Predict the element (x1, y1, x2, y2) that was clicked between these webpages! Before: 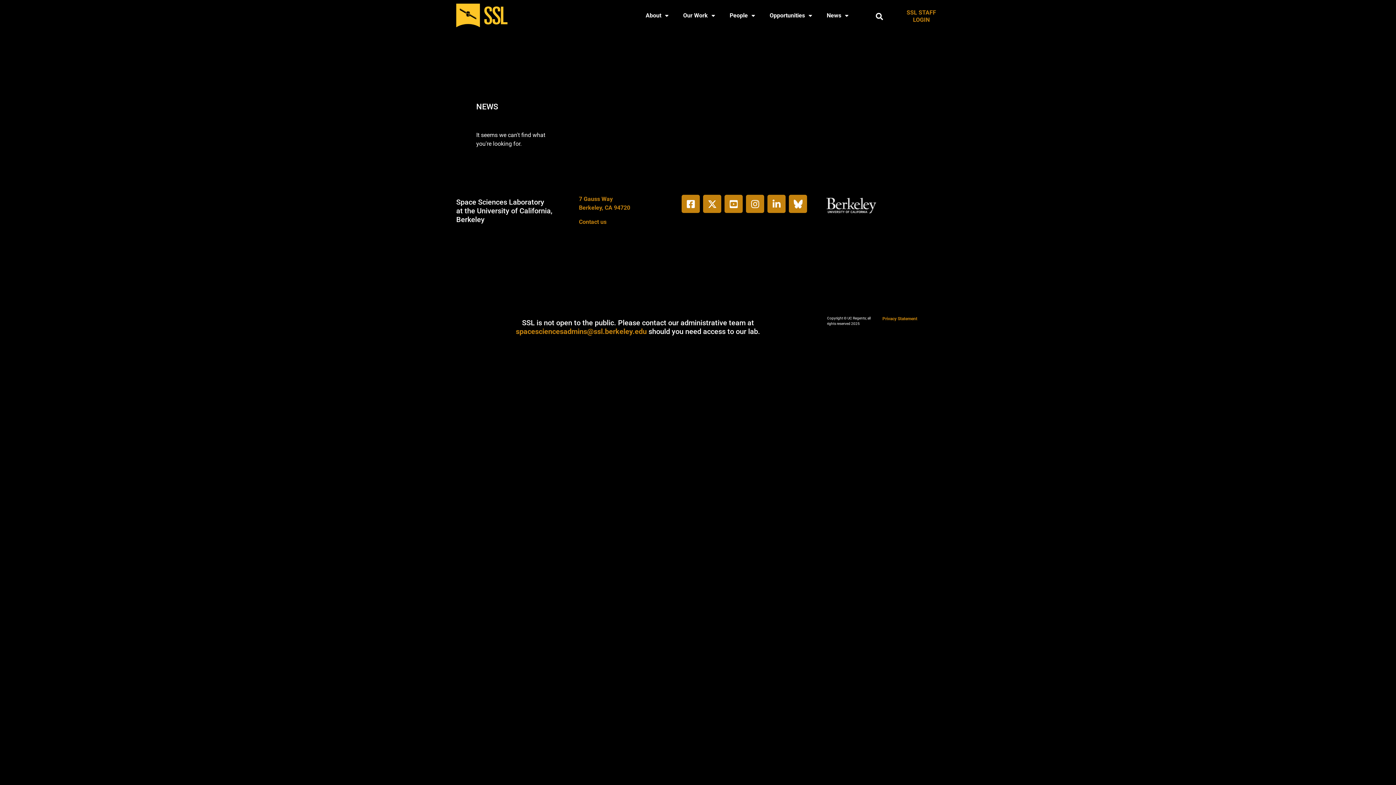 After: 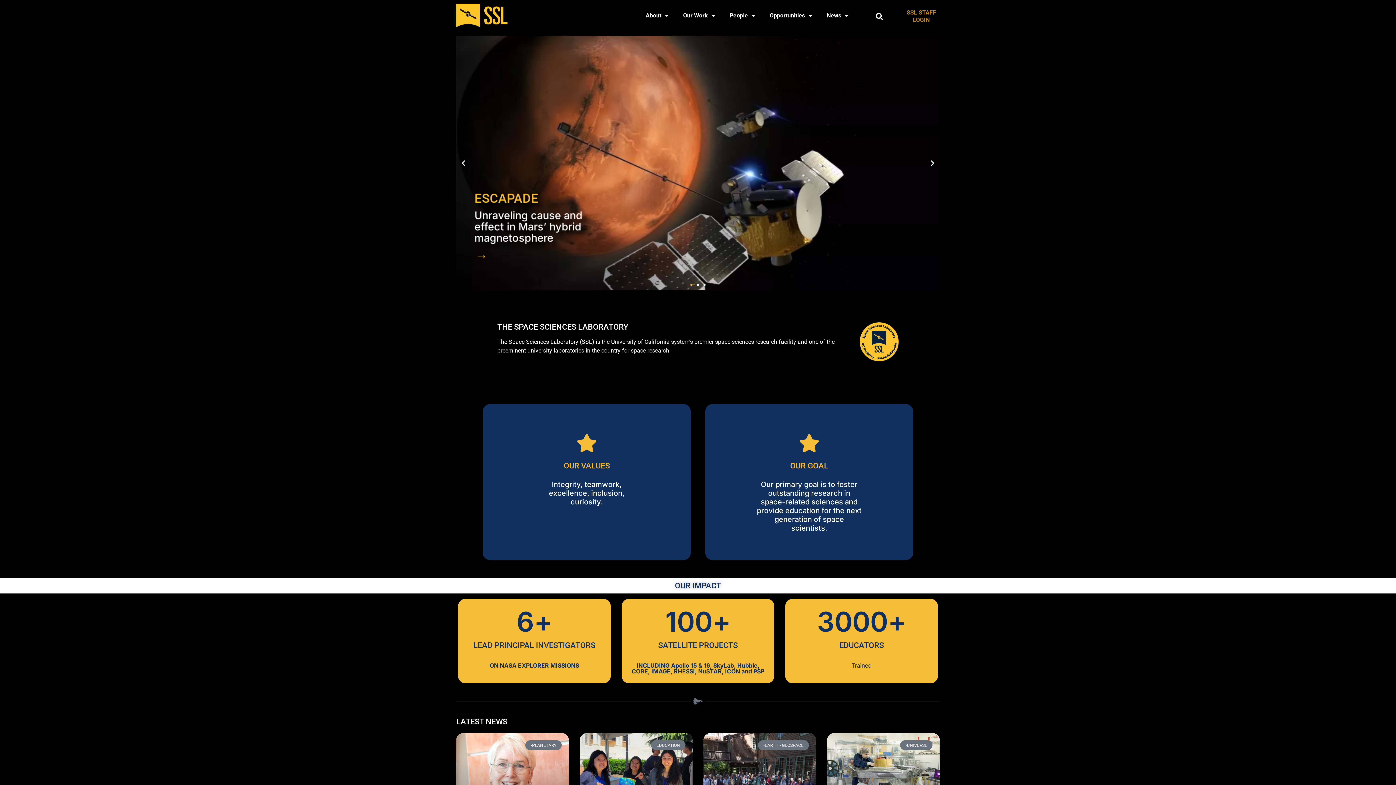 Action: bbox: (456, 3, 507, 27)